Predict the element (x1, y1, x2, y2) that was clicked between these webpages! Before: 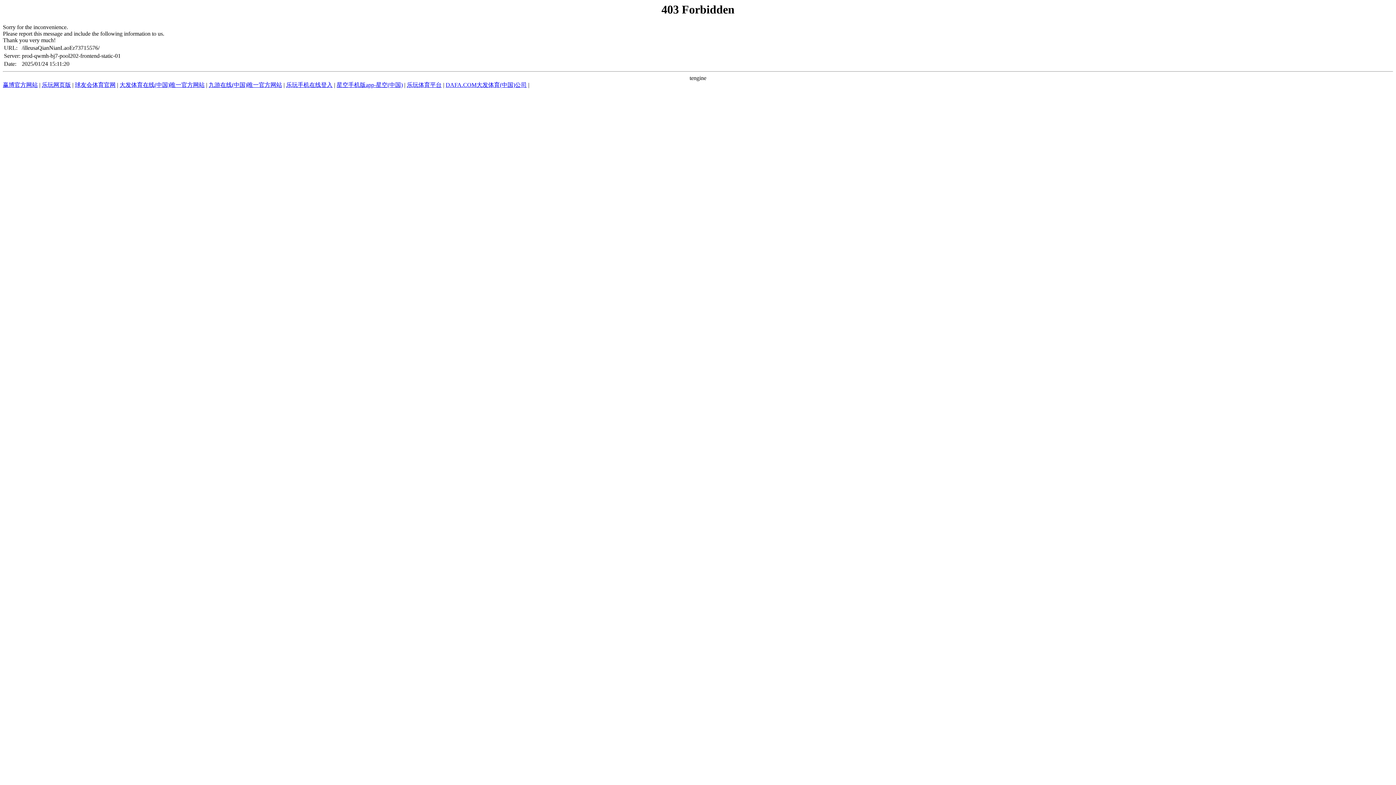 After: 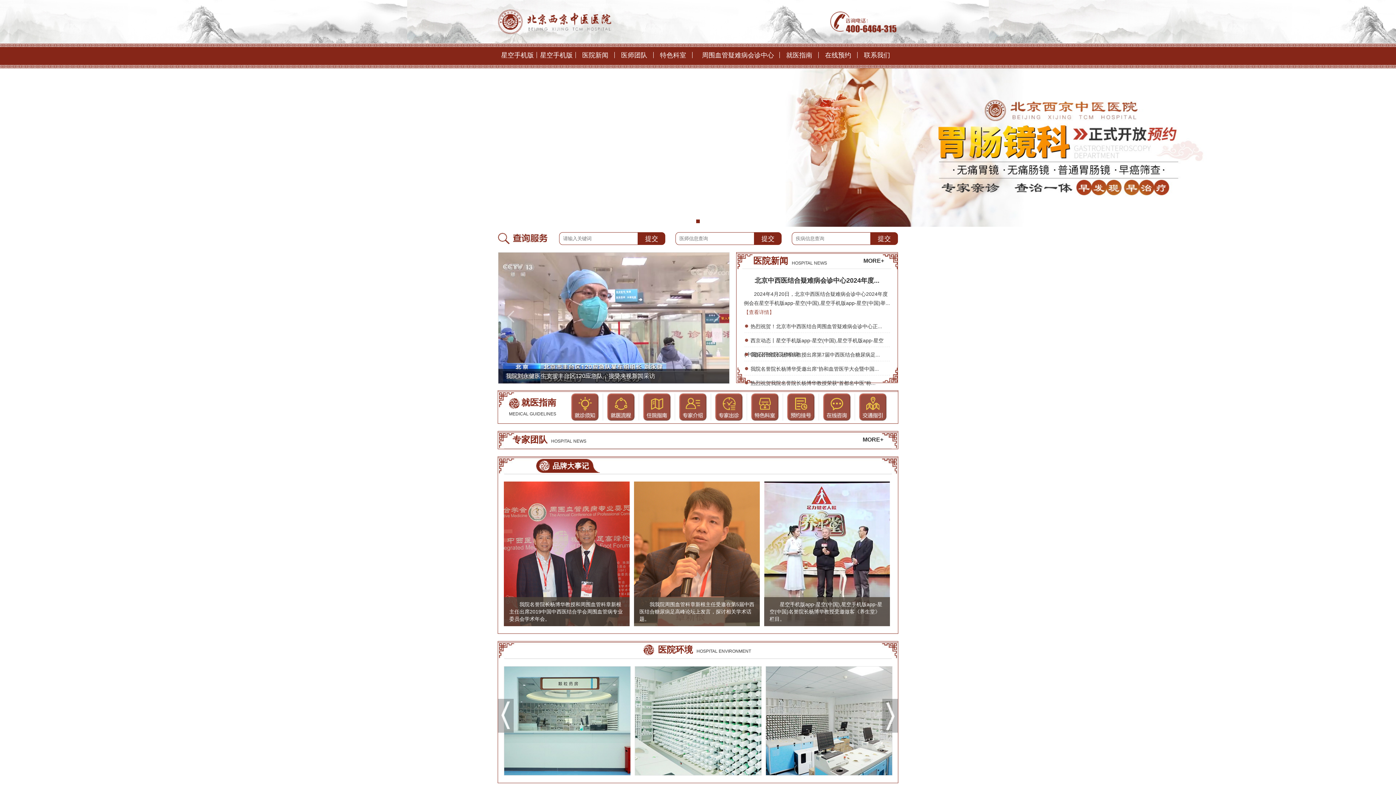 Action: bbox: (336, 81, 402, 88) label: 星空手机版app-星空(中国)